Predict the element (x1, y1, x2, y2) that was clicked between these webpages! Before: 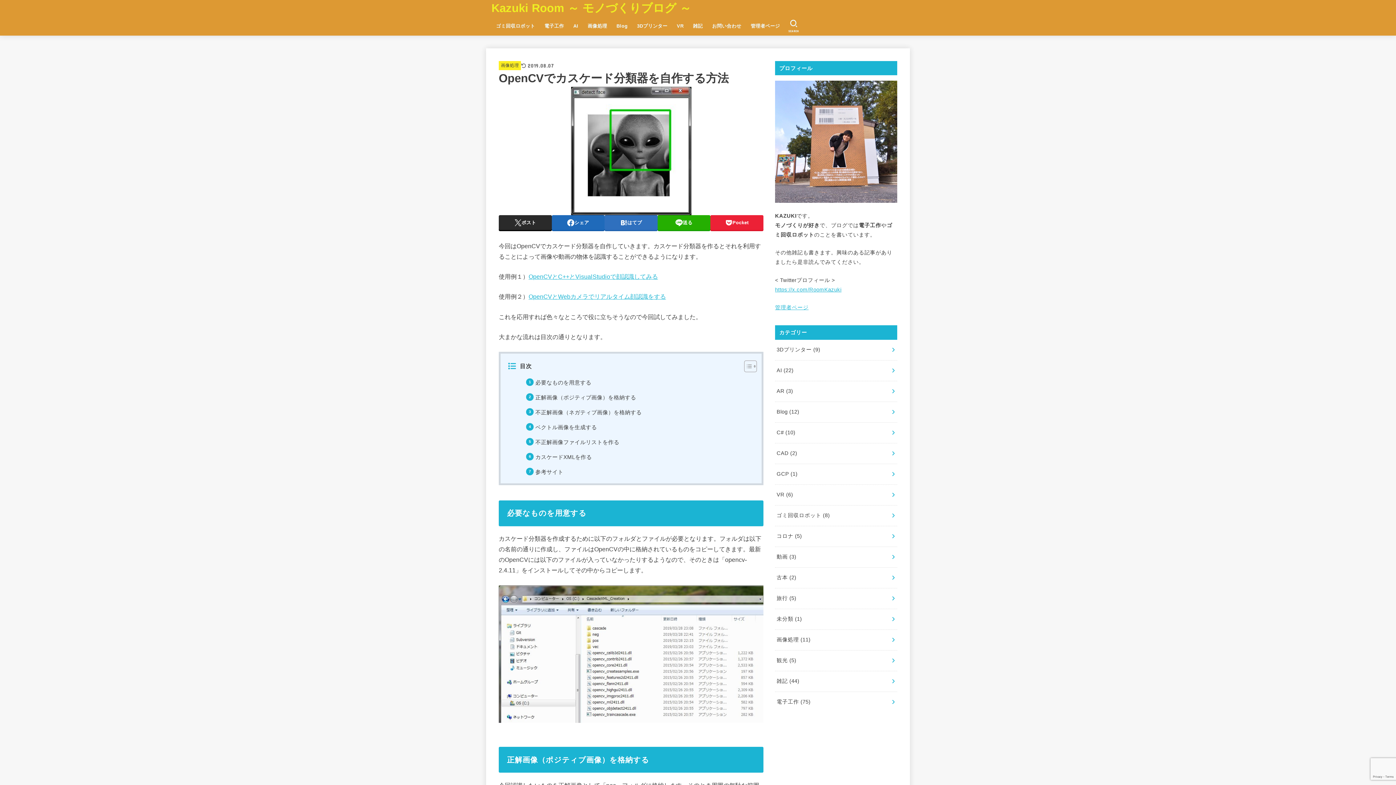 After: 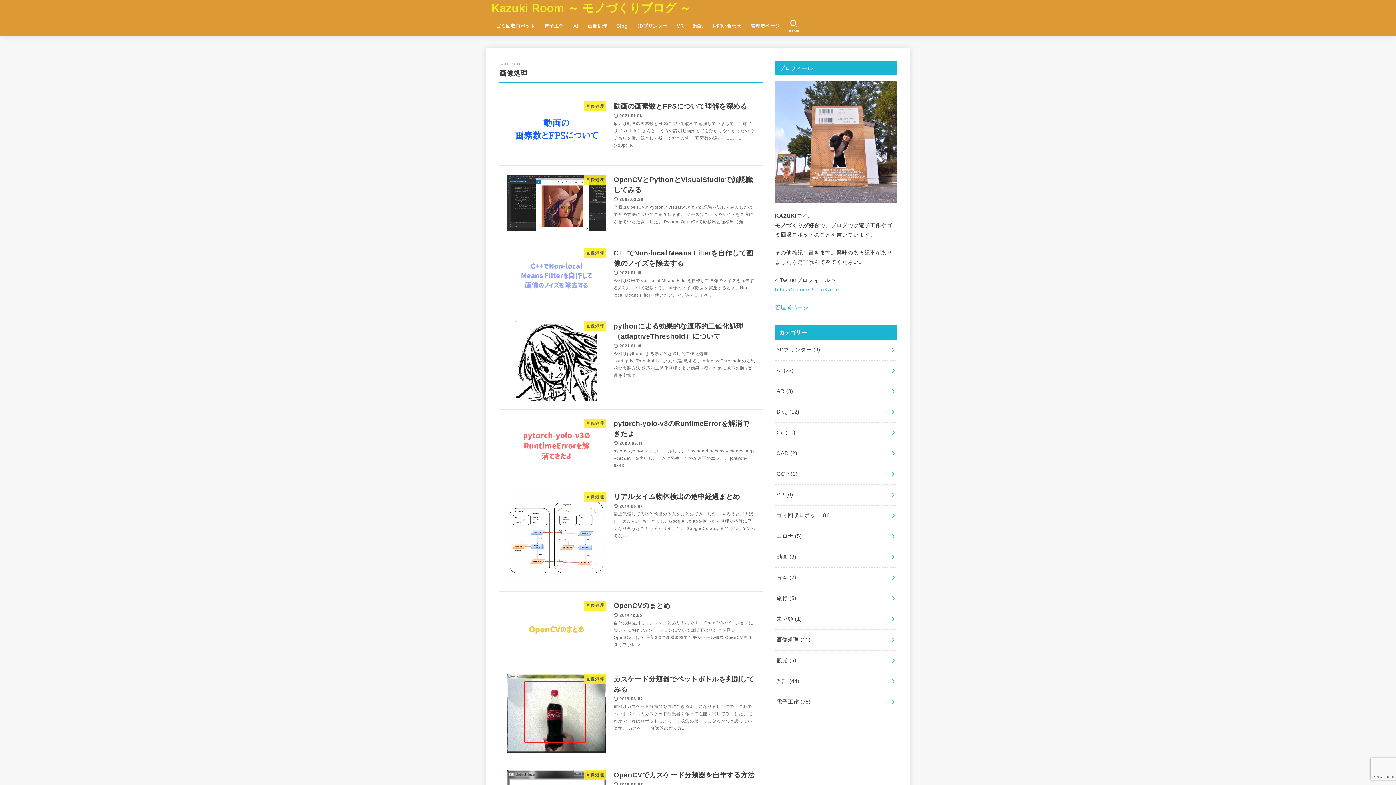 Action: bbox: (775, 630, 897, 650) label: 画像処理 (11)